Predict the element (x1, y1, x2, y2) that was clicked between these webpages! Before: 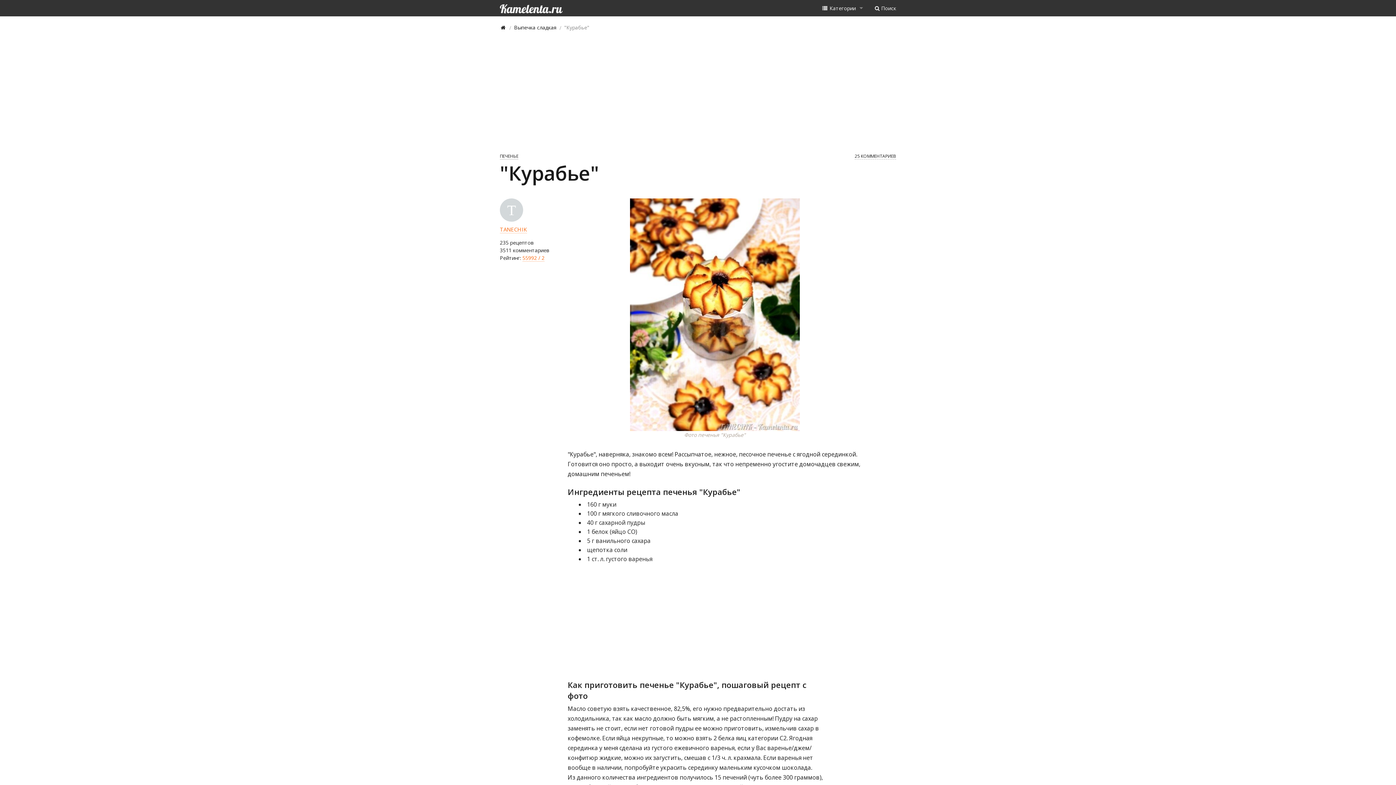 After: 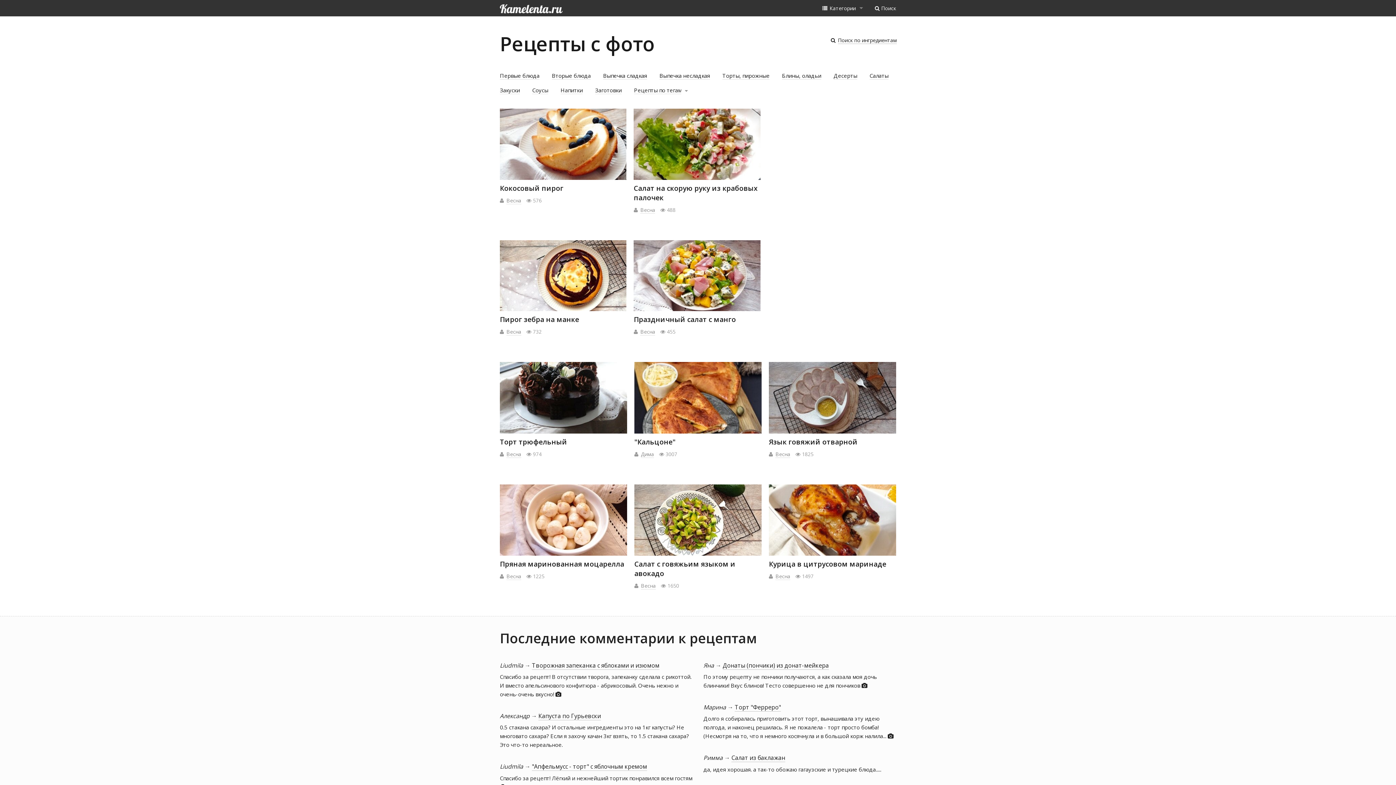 Action: bbox: (500, 23, 506, 31)